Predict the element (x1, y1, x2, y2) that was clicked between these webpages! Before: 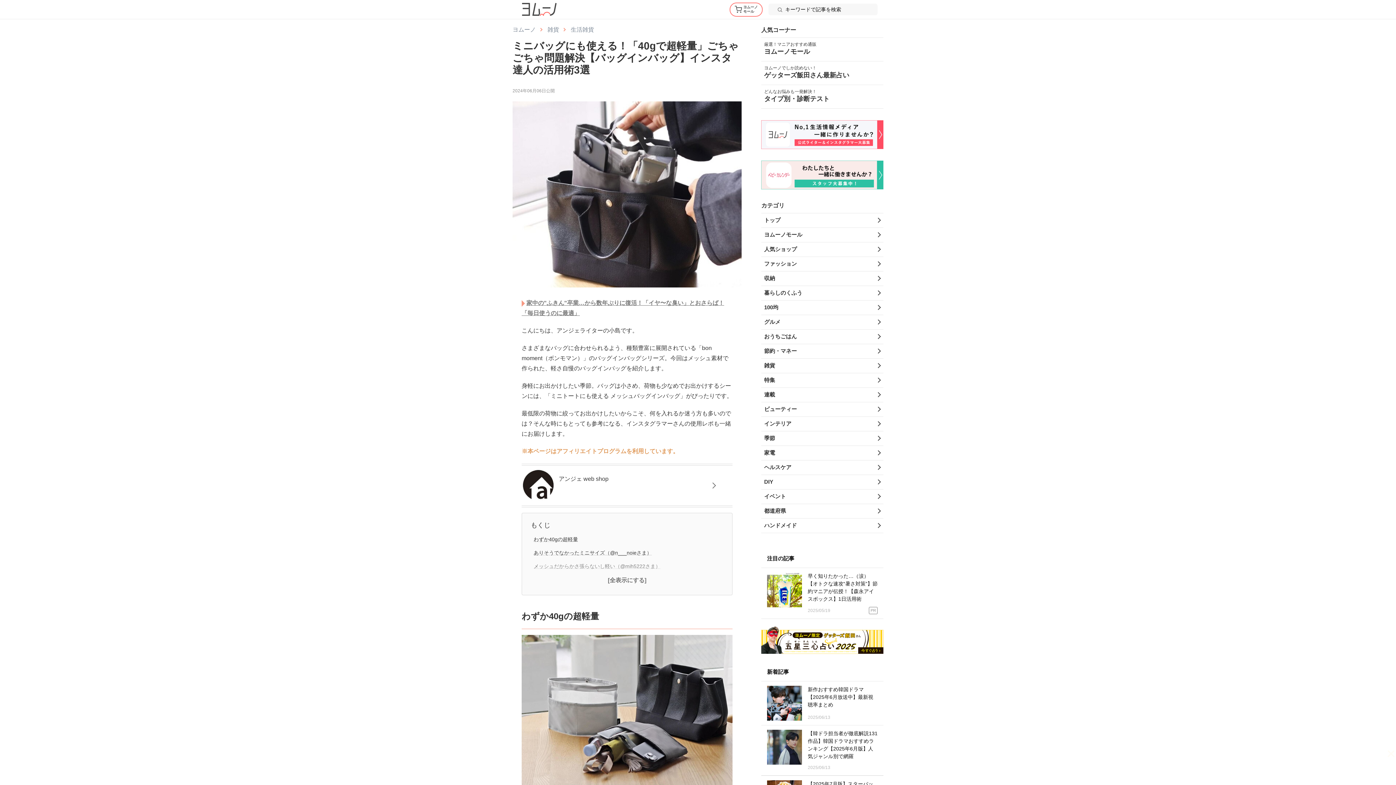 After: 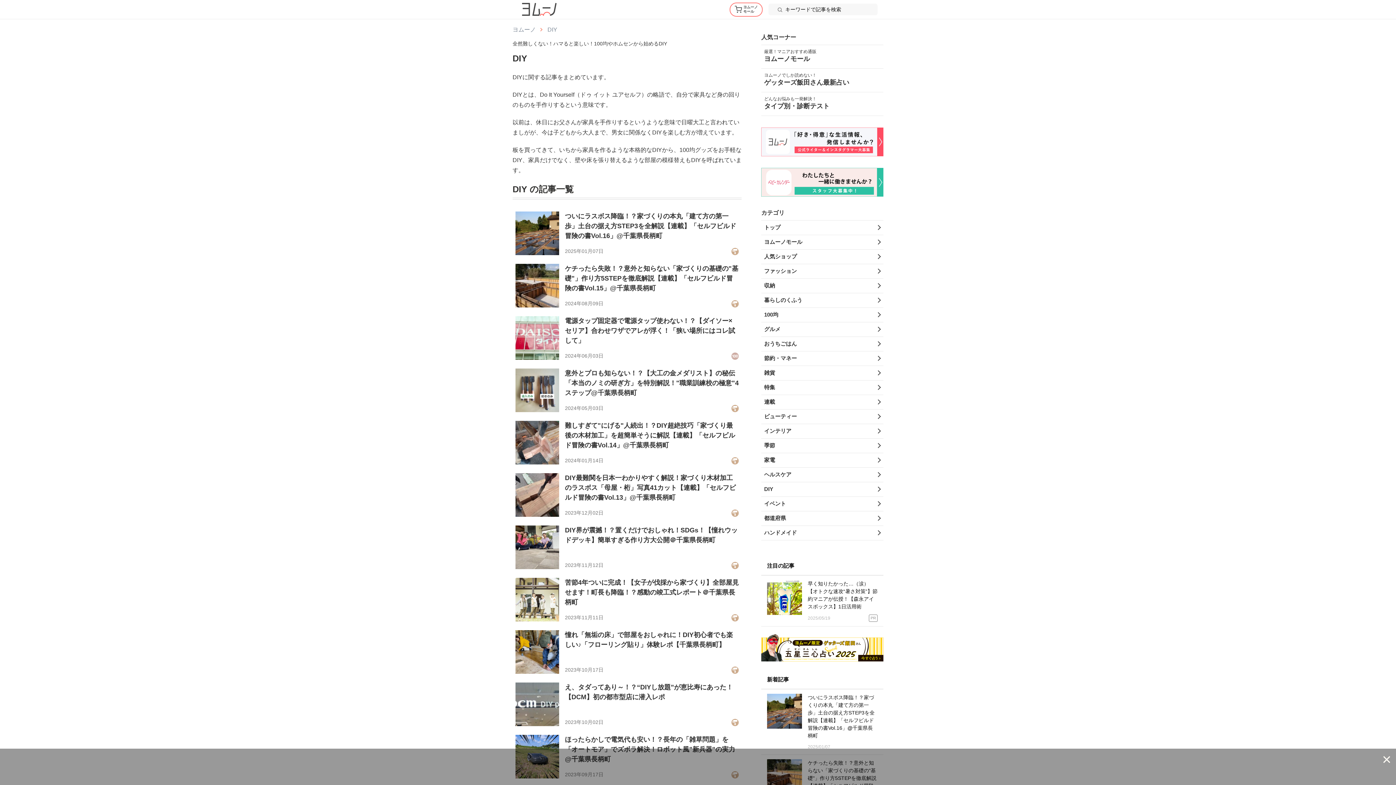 Action: label: DIY bbox: (761, 475, 883, 489)